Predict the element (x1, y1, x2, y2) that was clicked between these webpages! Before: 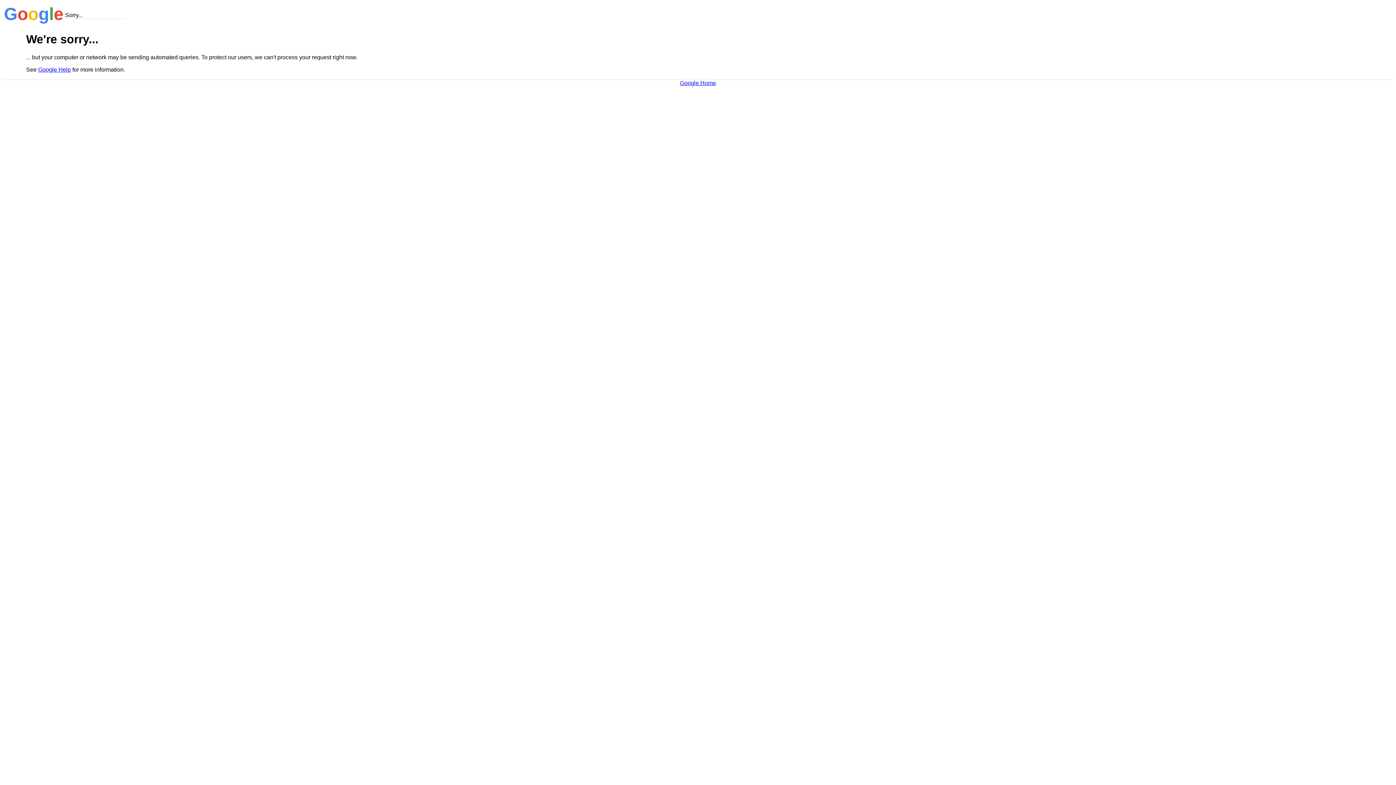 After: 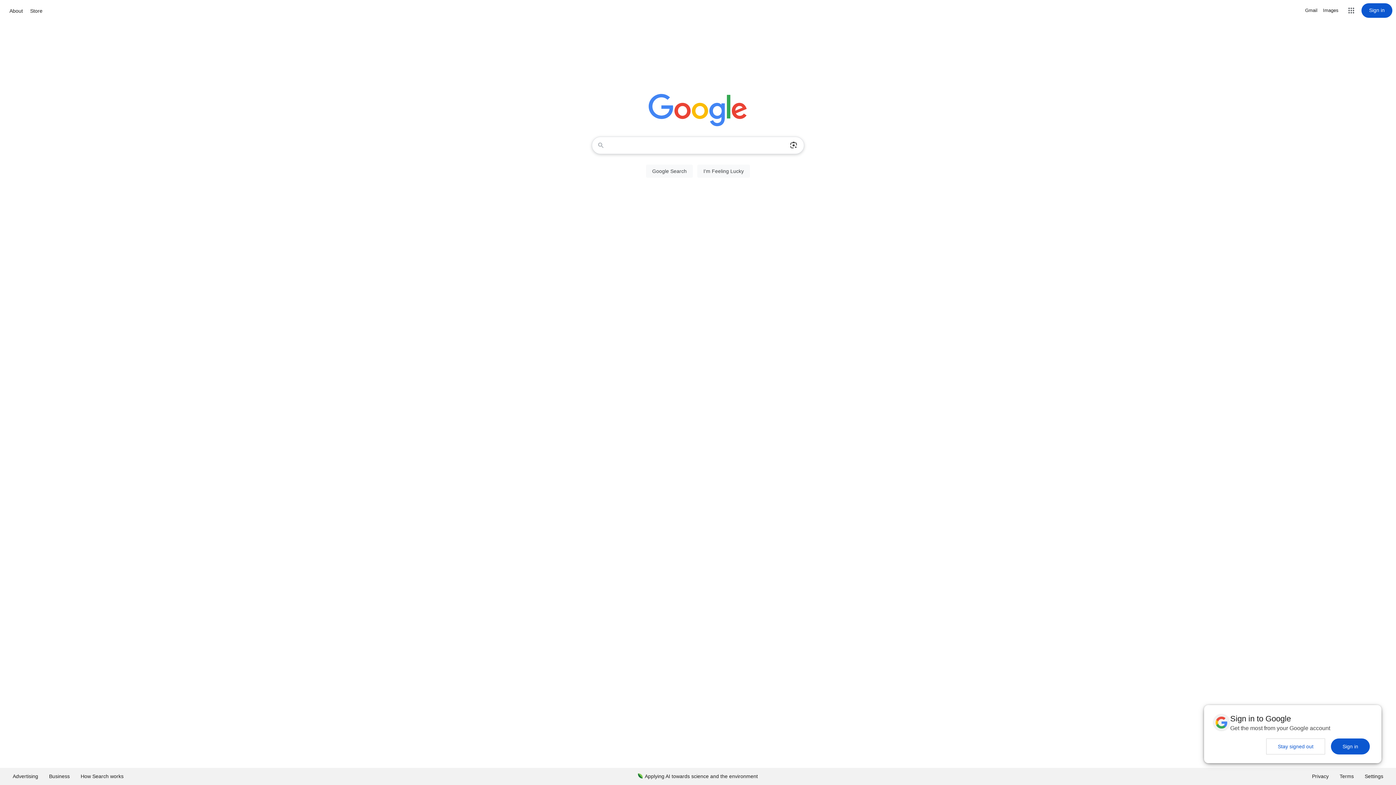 Action: bbox: (680, 79, 716, 86) label: Google Home